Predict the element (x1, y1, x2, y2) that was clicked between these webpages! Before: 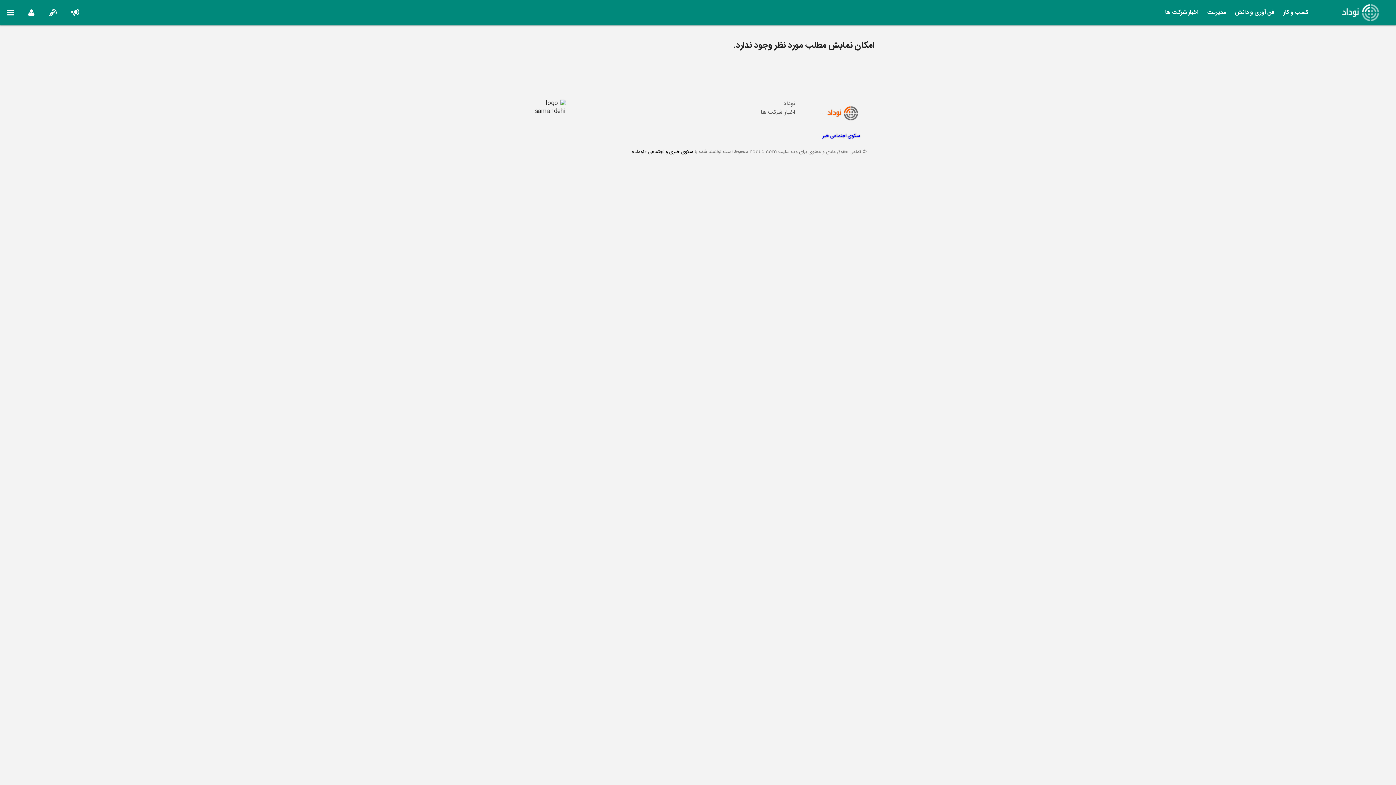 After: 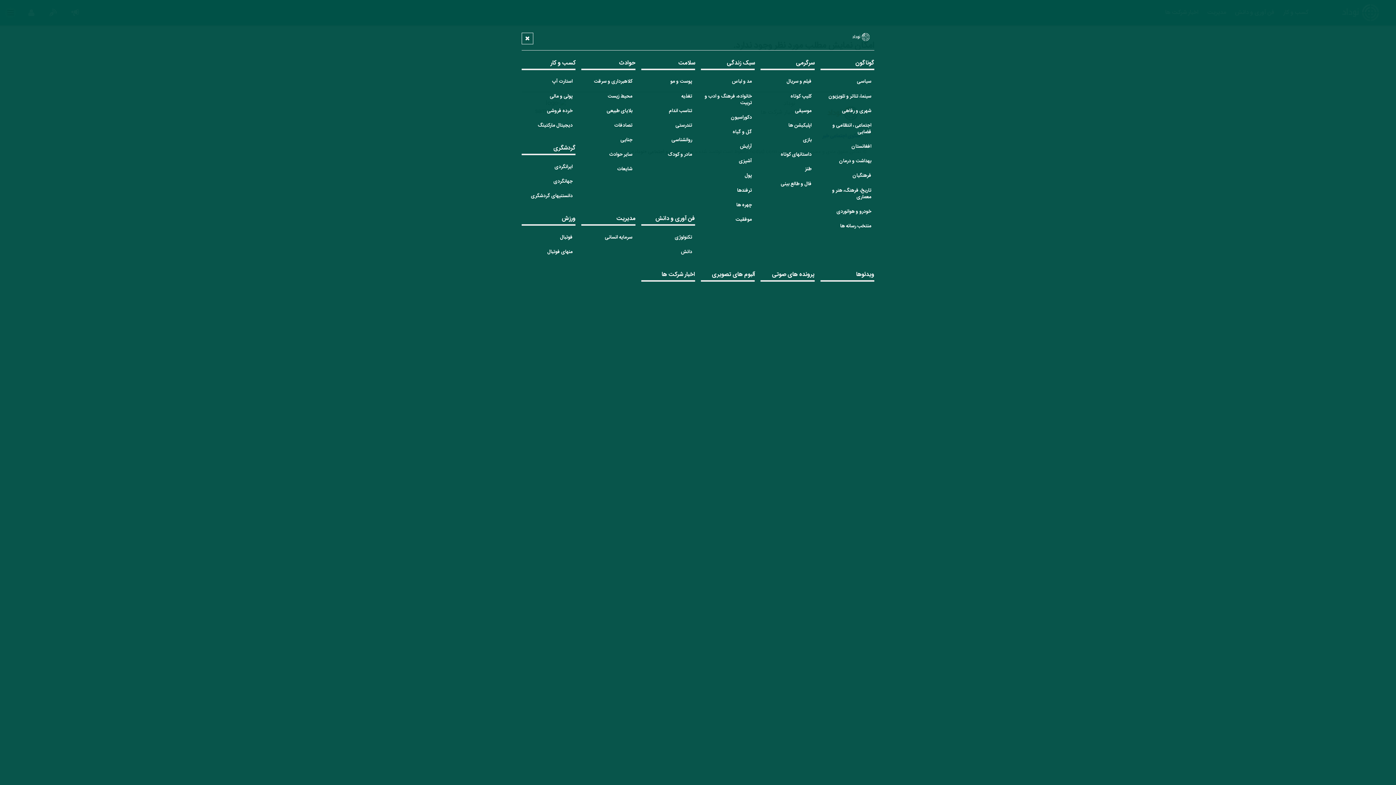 Action: bbox: (0, 7, 21, 21)